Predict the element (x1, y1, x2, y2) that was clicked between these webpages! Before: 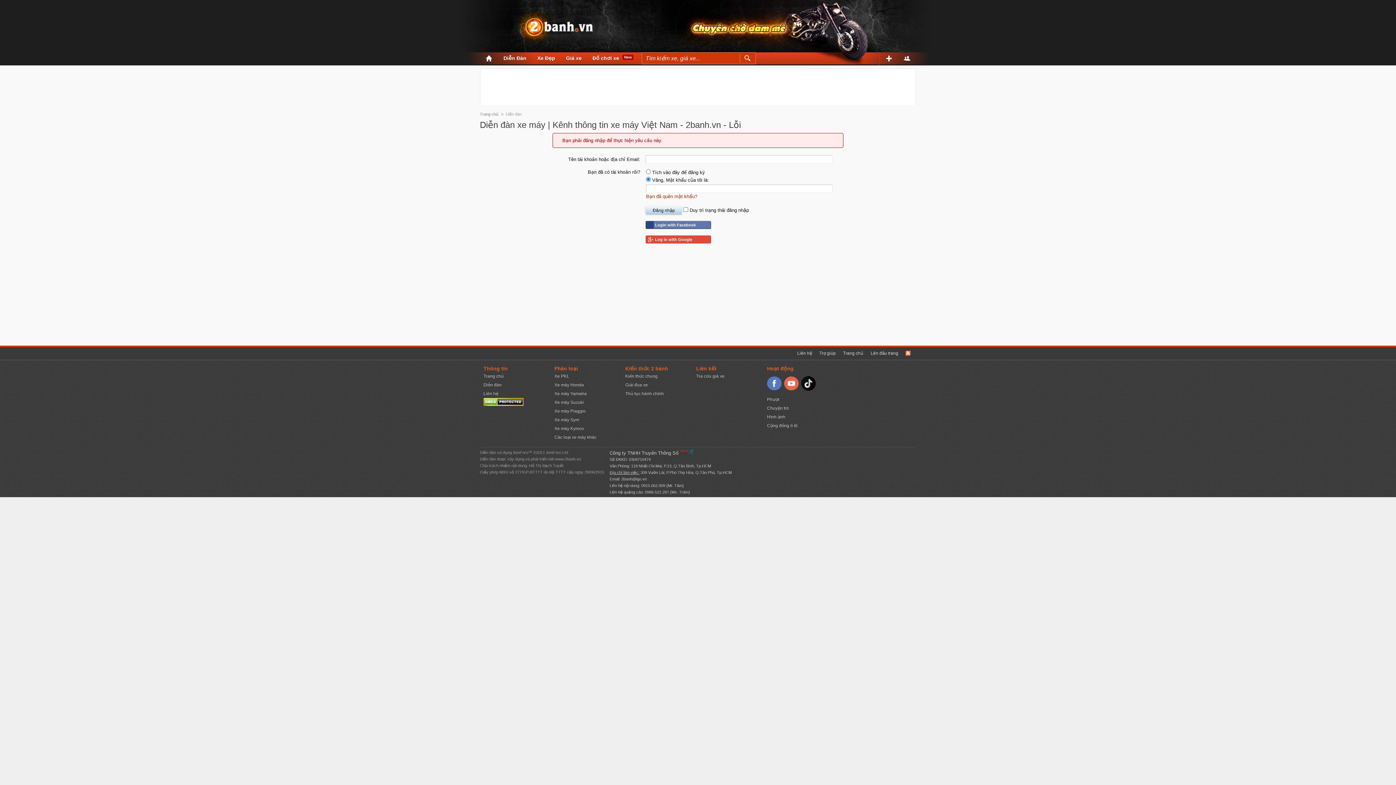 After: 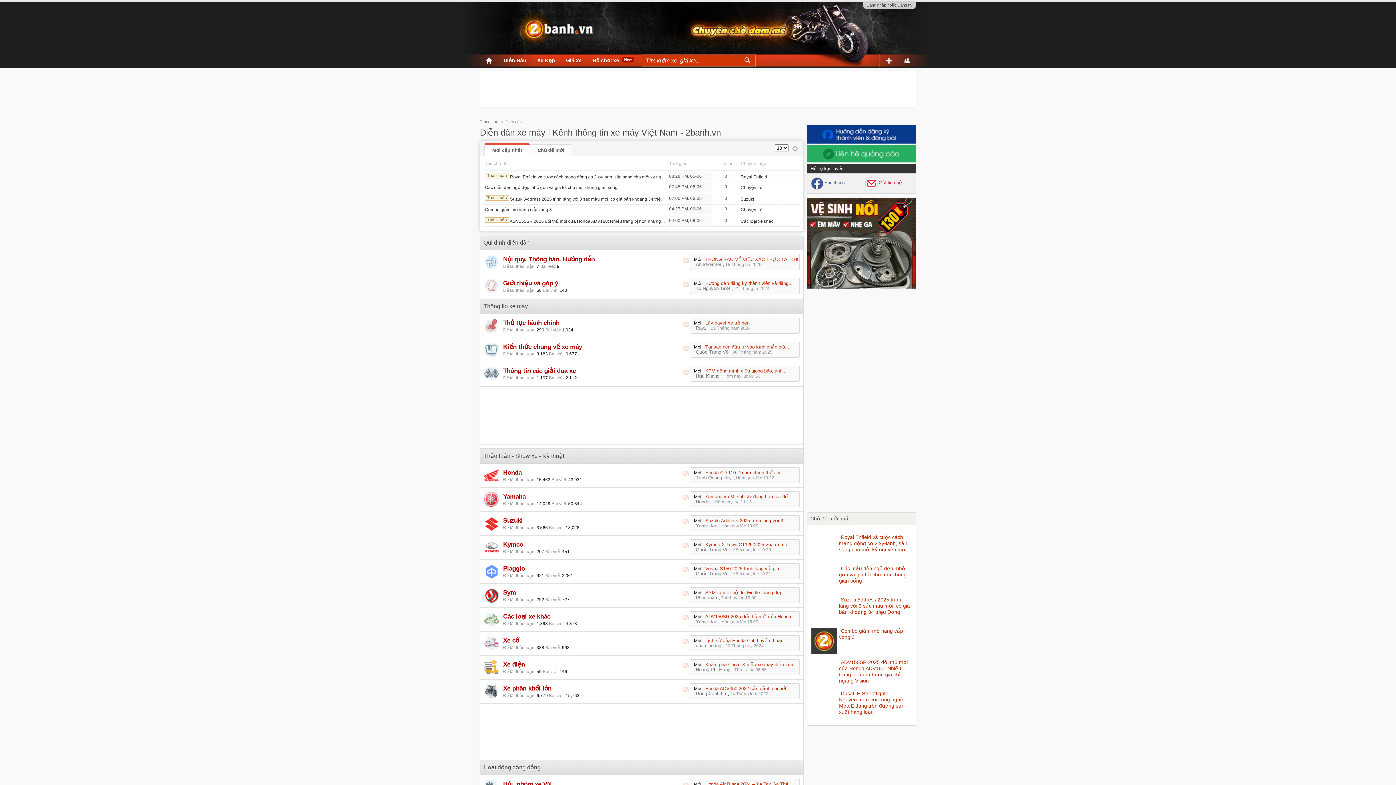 Action: bbox: (498, 52, 532, 65) label: Diễn Đàn